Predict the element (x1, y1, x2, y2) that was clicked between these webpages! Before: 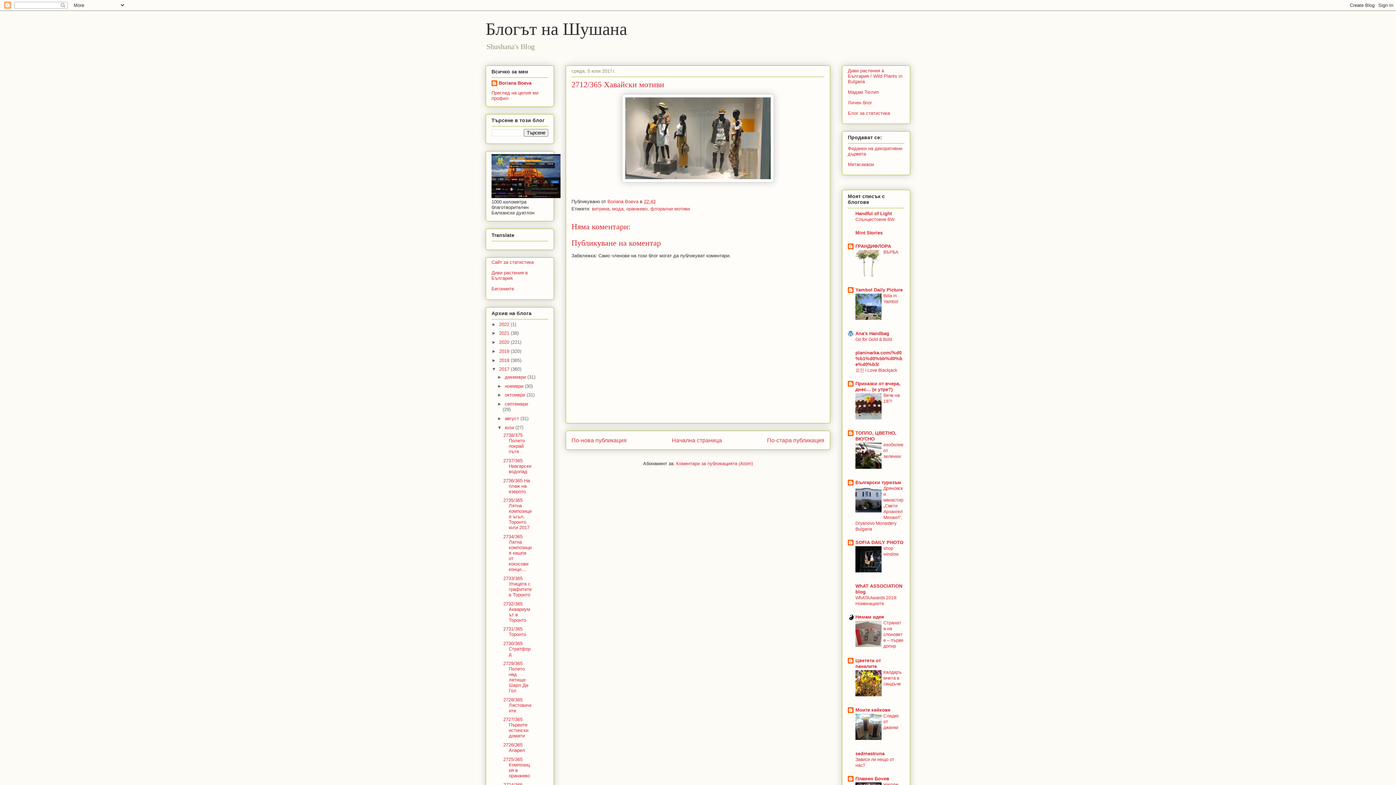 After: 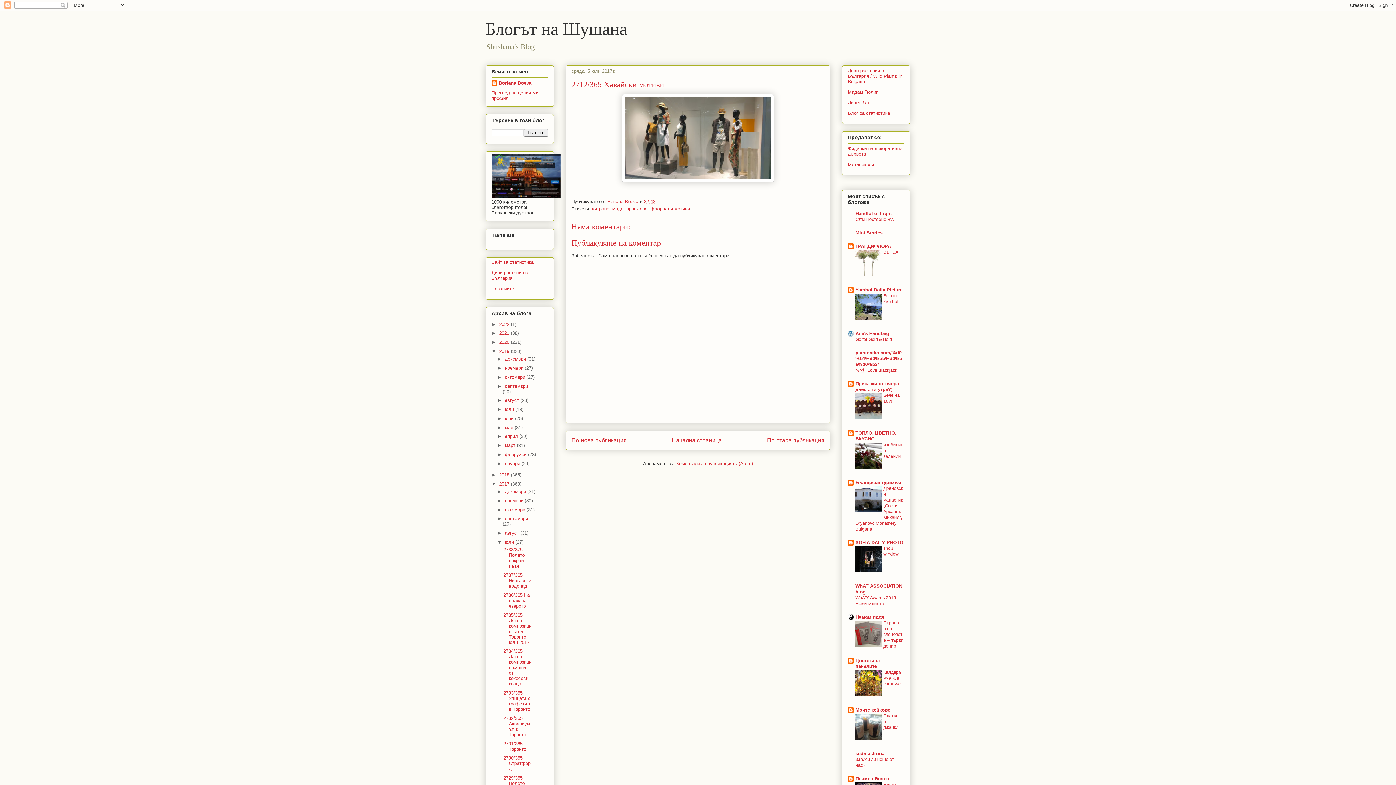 Action: bbox: (491, 348, 499, 354) label: ►  